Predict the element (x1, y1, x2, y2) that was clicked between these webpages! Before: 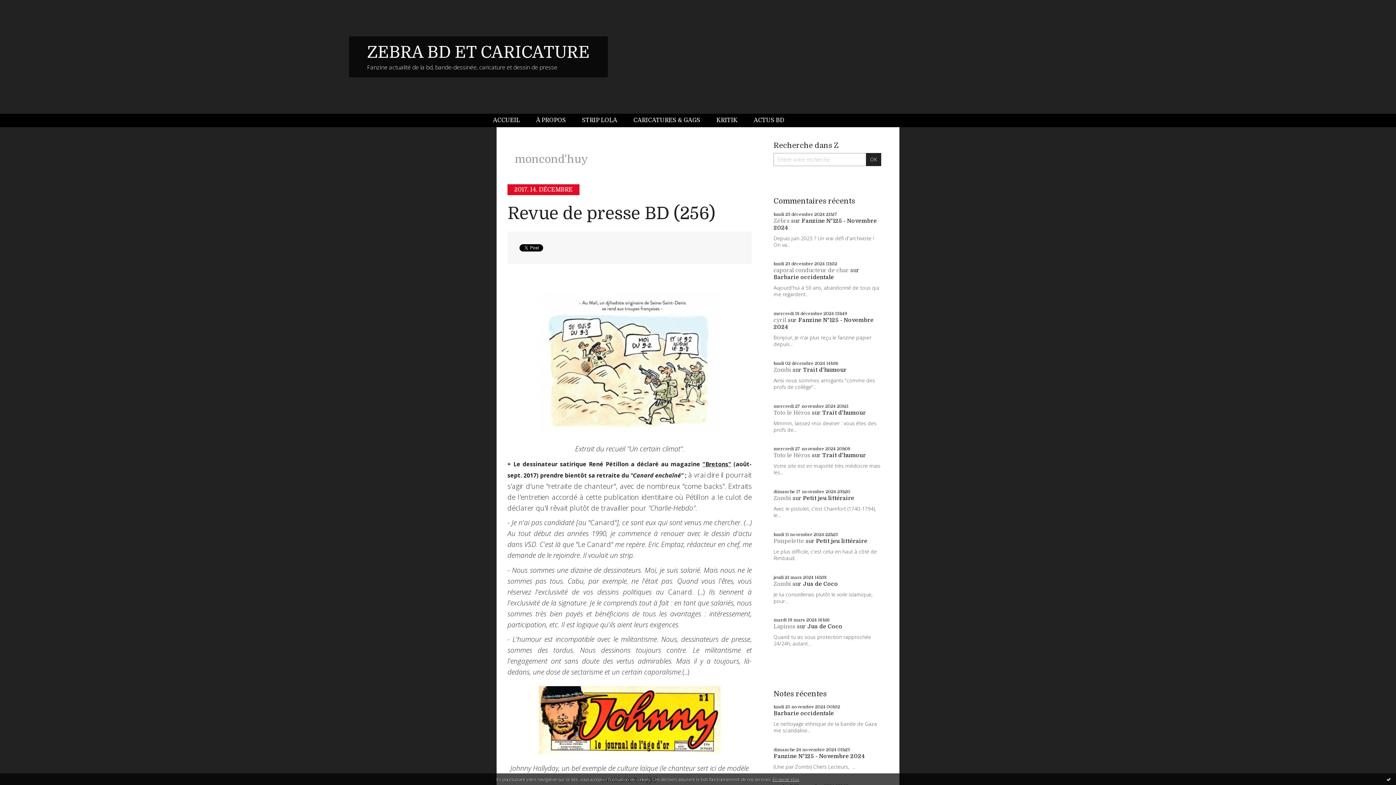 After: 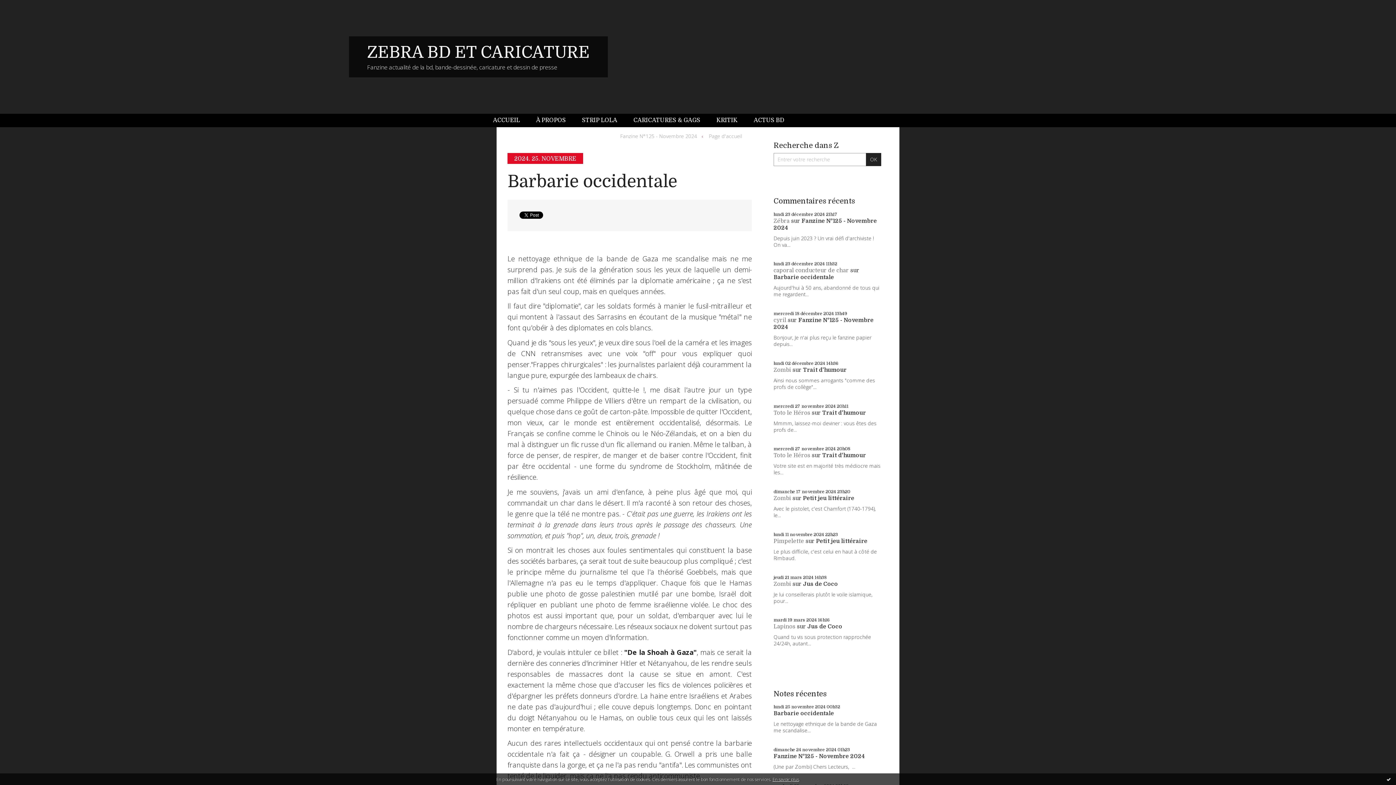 Action: bbox: (773, 274, 834, 280) label: Barbarie occidentale